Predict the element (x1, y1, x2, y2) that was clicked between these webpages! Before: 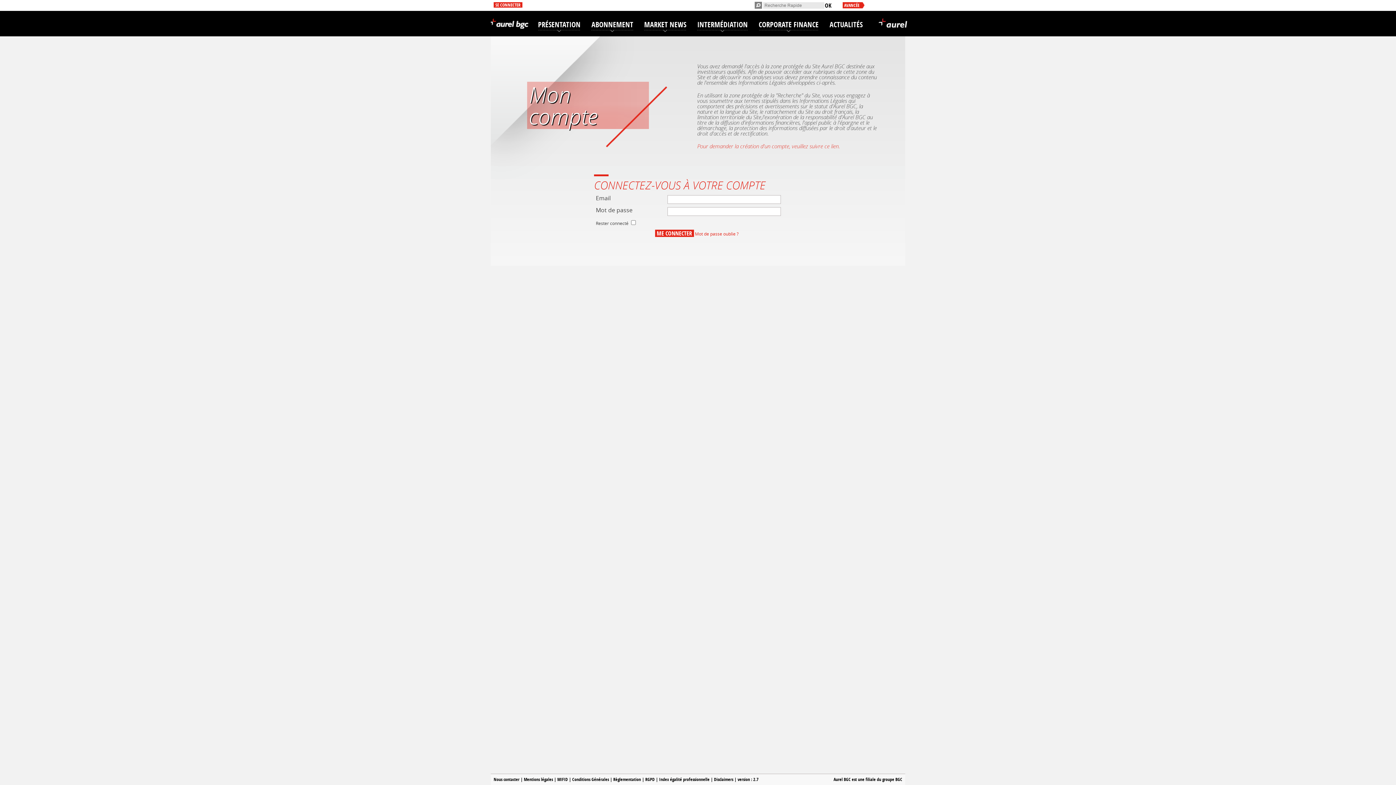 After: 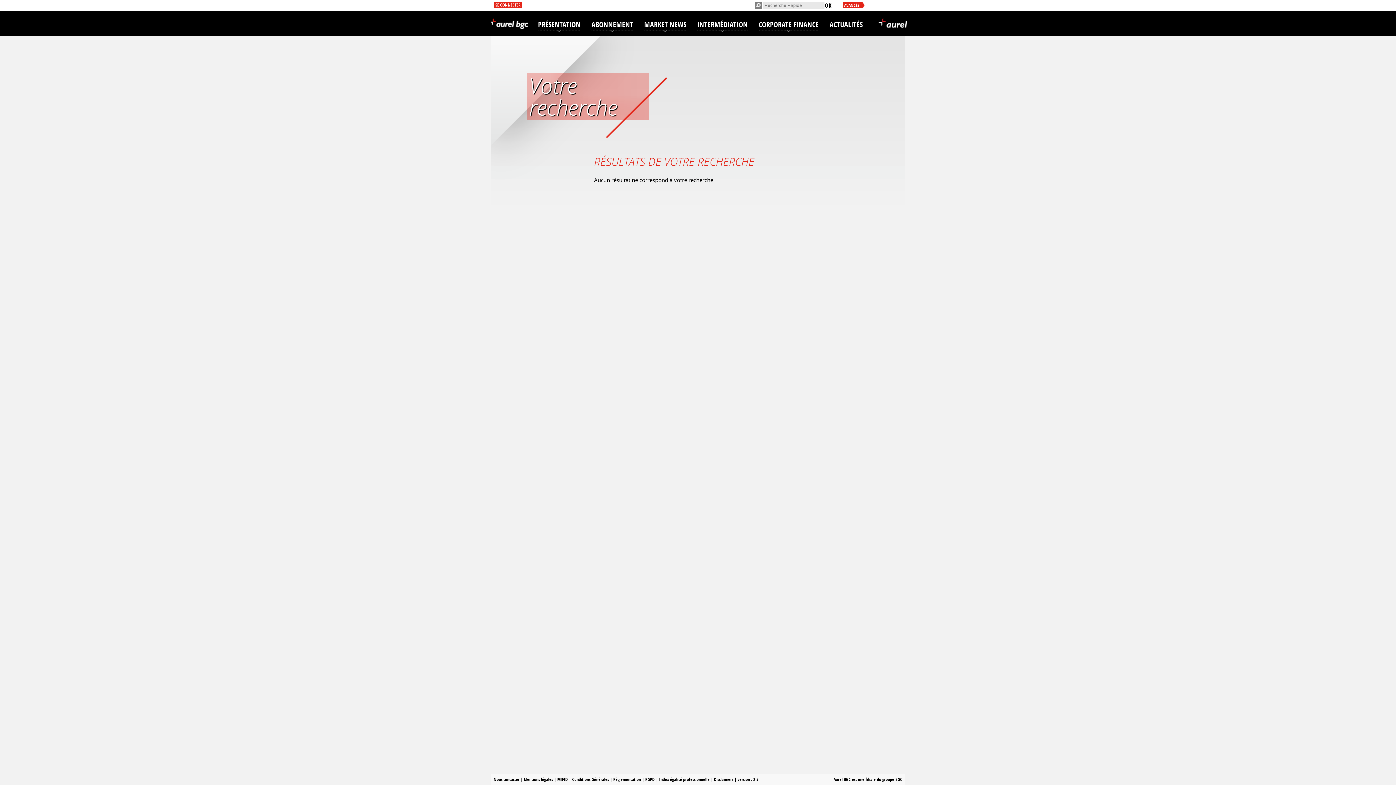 Action: bbox: (754, 1, 762, 8) label:  